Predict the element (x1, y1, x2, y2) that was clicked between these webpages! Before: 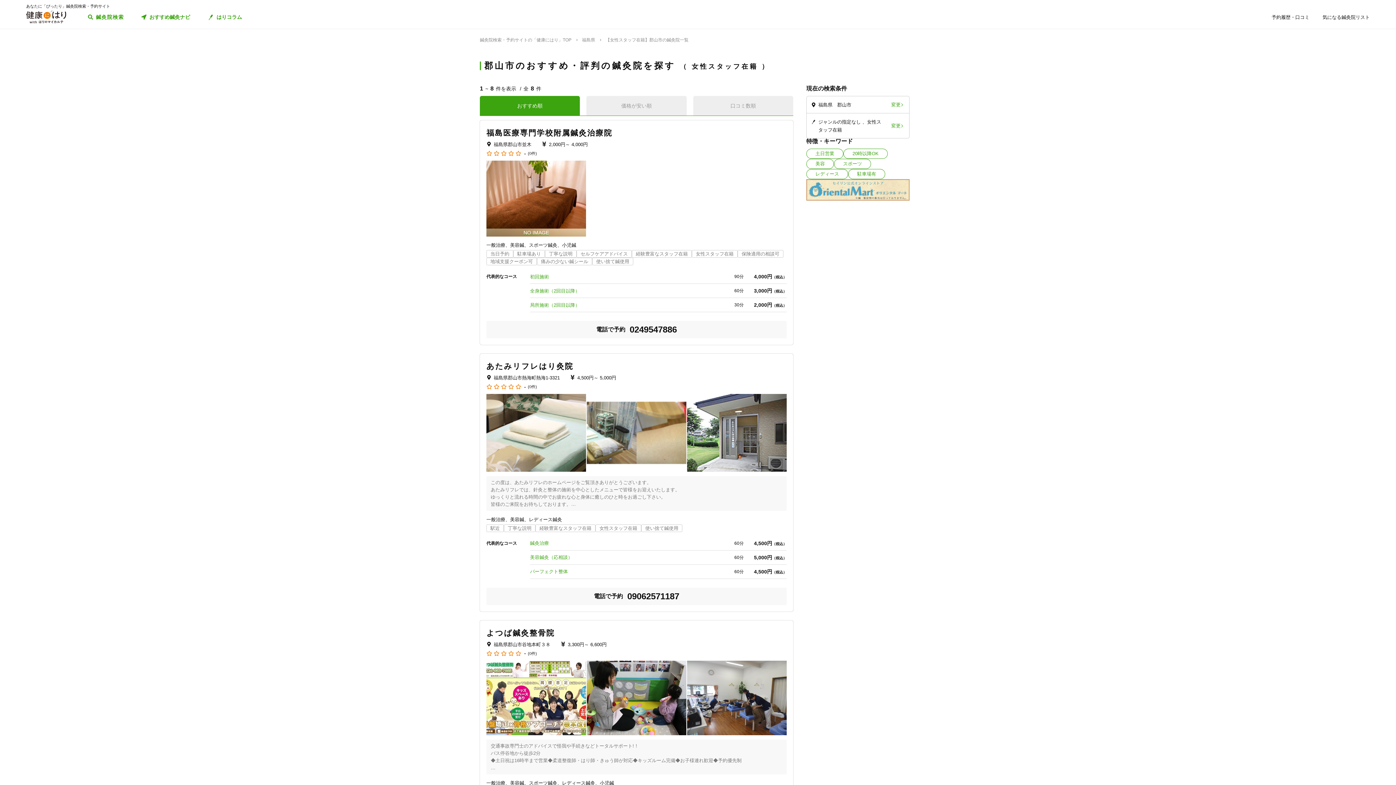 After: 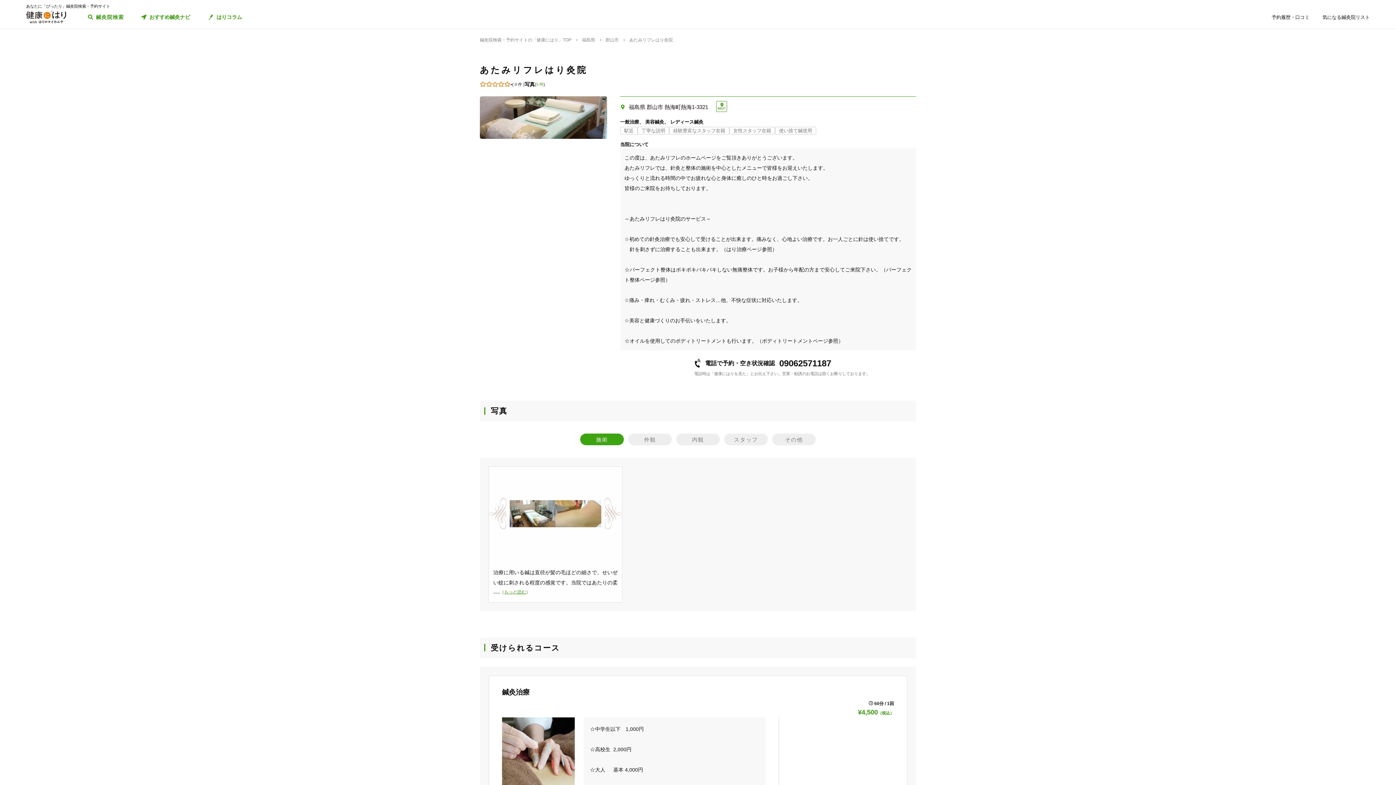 Action: bbox: (528, 385, 537, 389) label: (0件)